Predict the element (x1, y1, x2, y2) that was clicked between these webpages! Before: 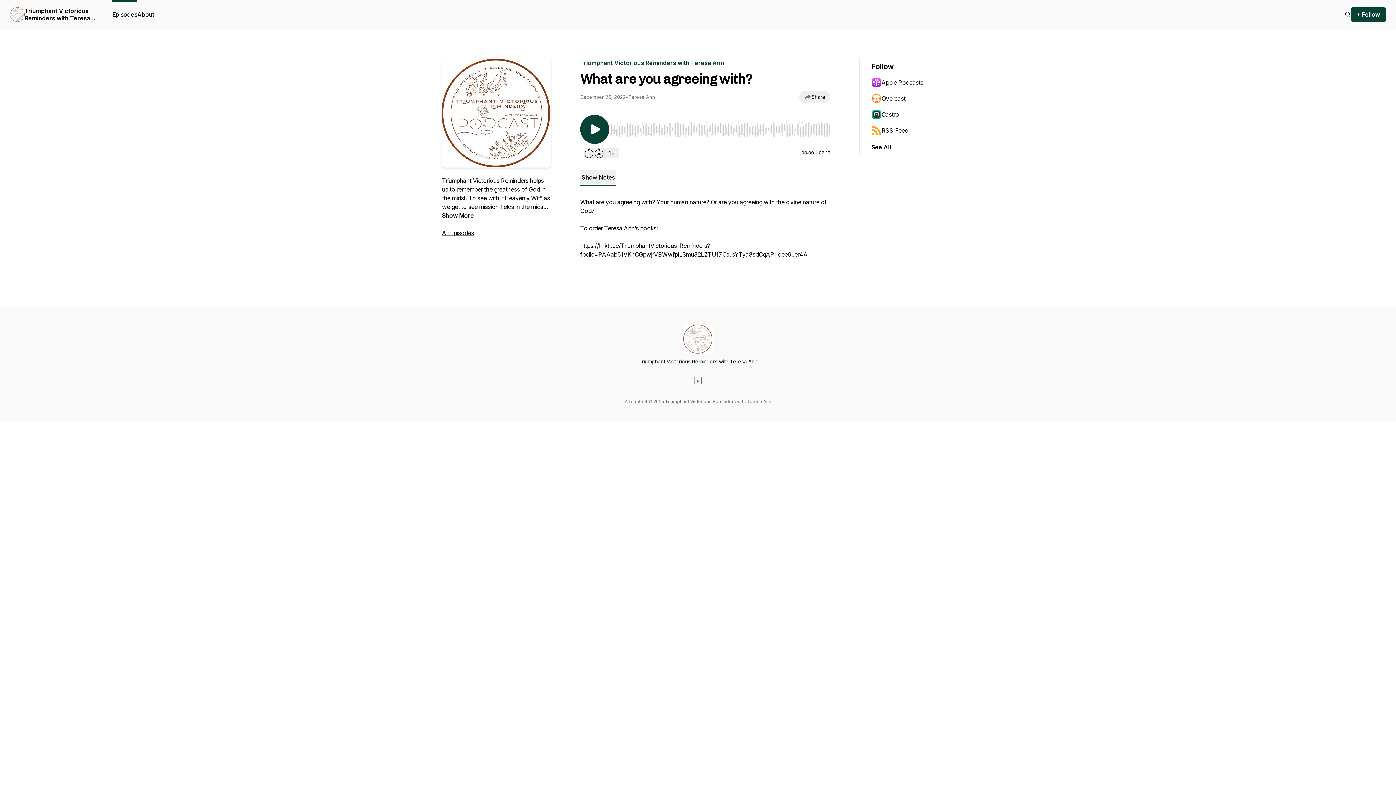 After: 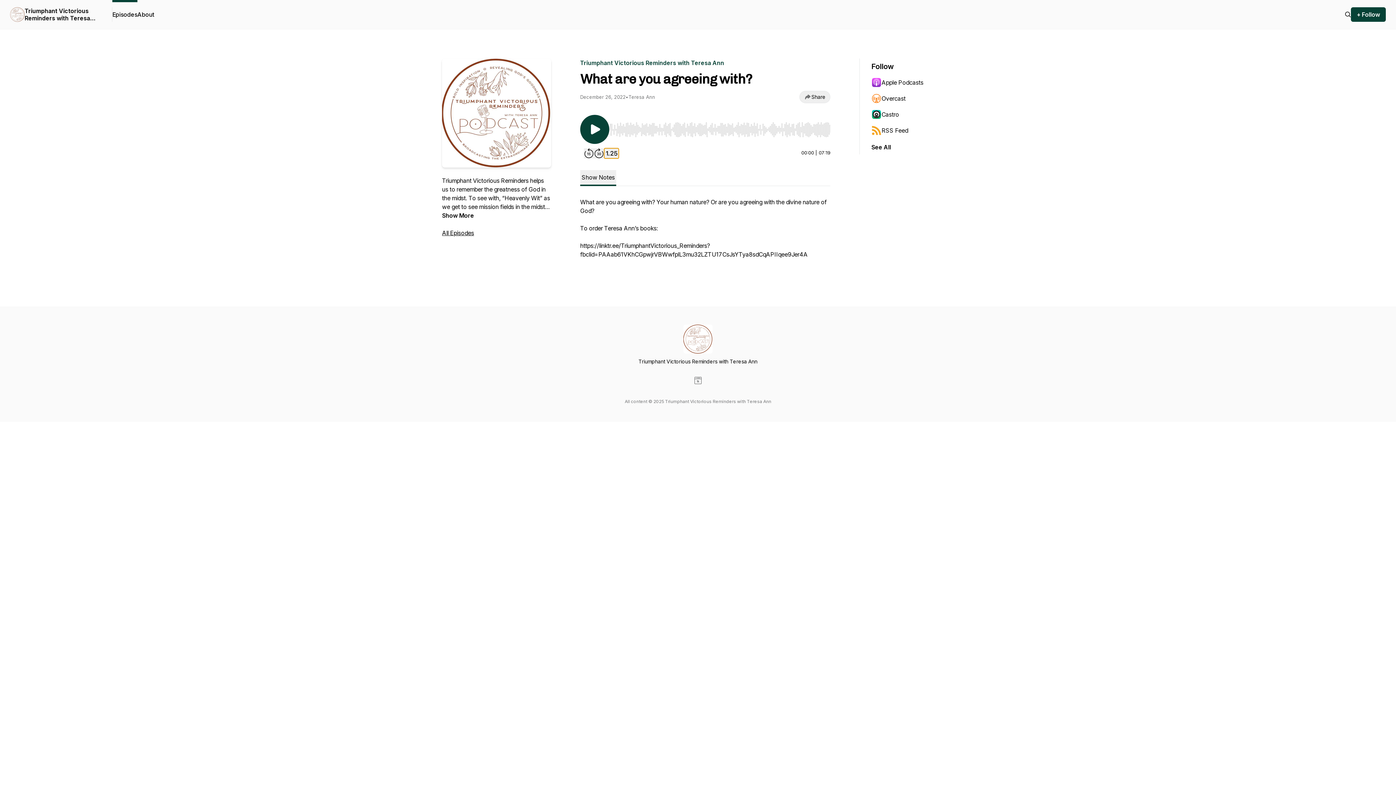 Action: bbox: (604, 148, 618, 158) label: Change playback speed